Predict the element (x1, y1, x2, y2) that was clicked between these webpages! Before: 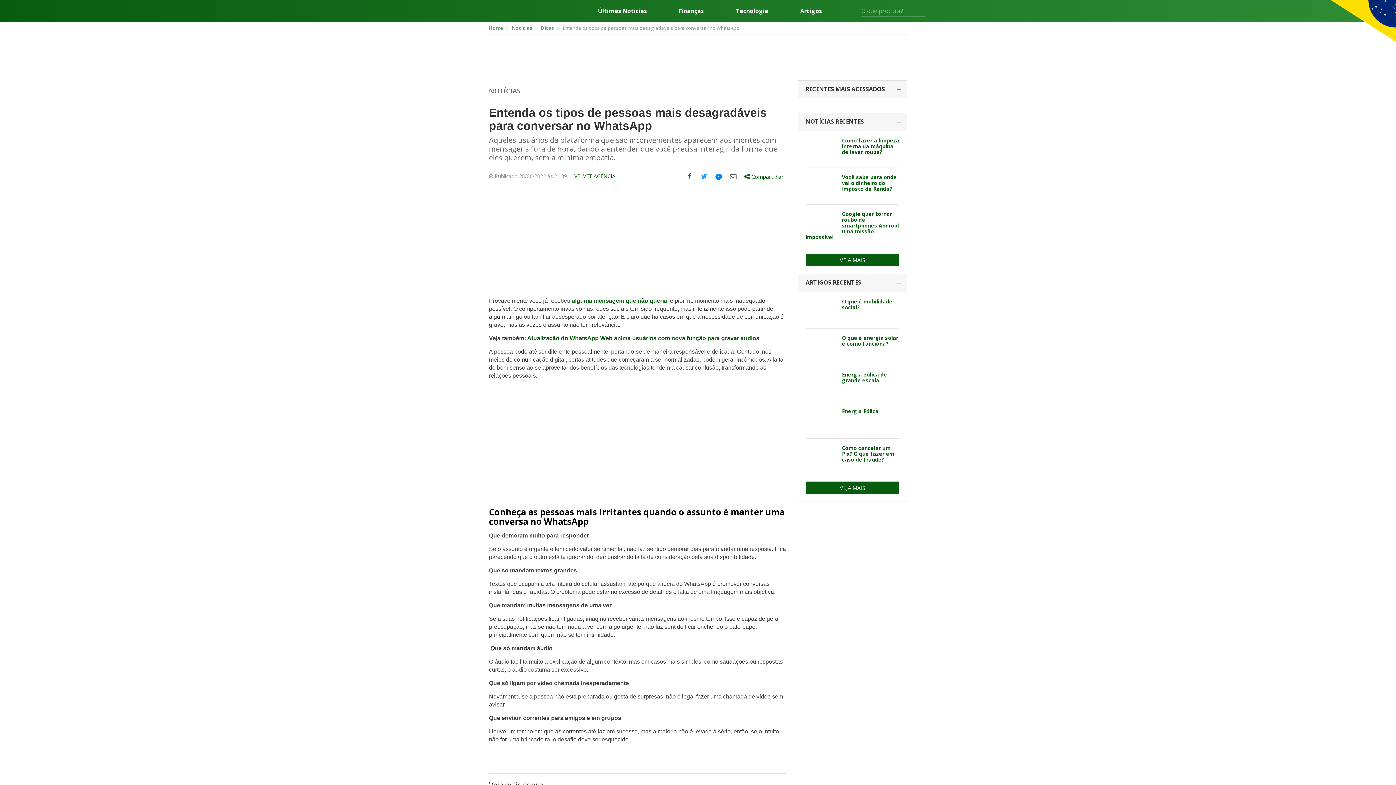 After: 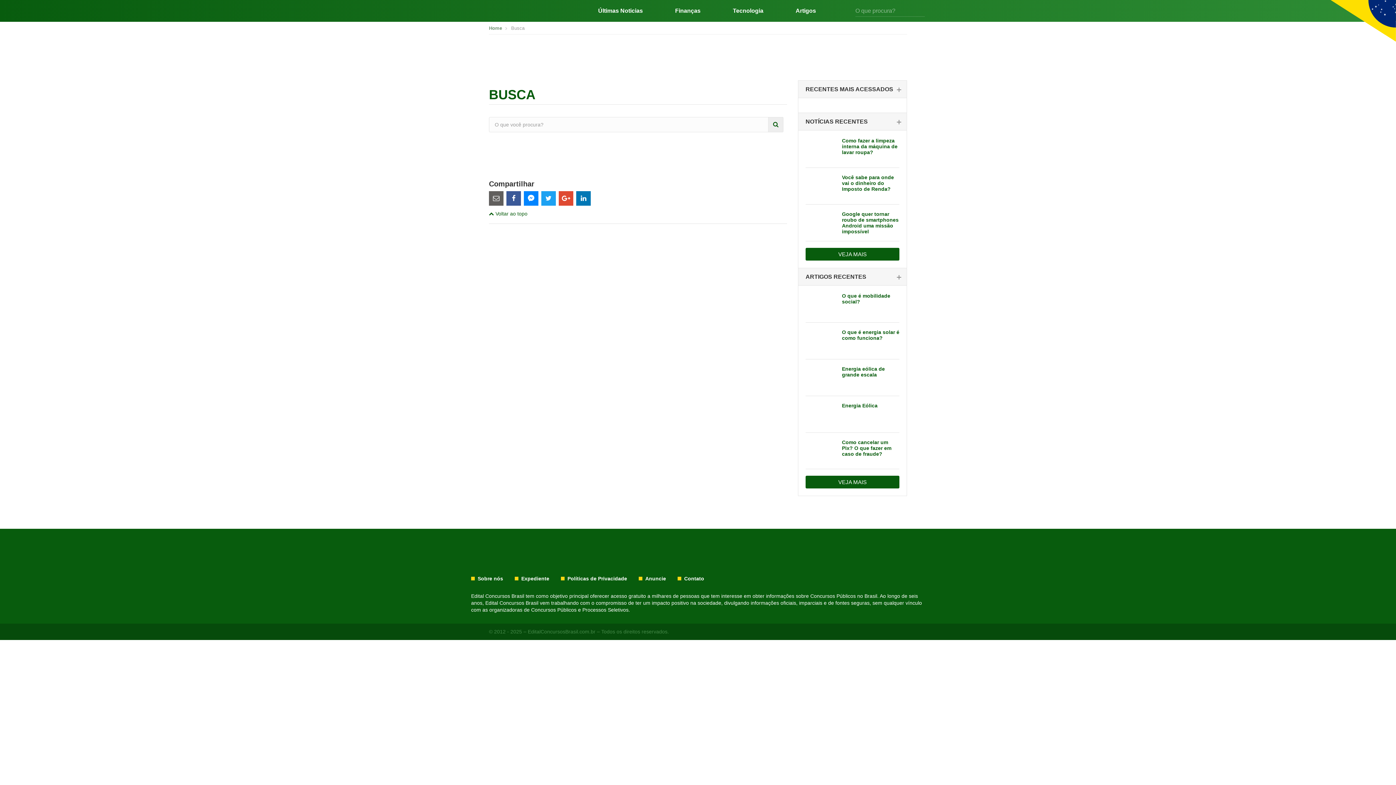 Action: bbox: (920, 6, 925, 7)